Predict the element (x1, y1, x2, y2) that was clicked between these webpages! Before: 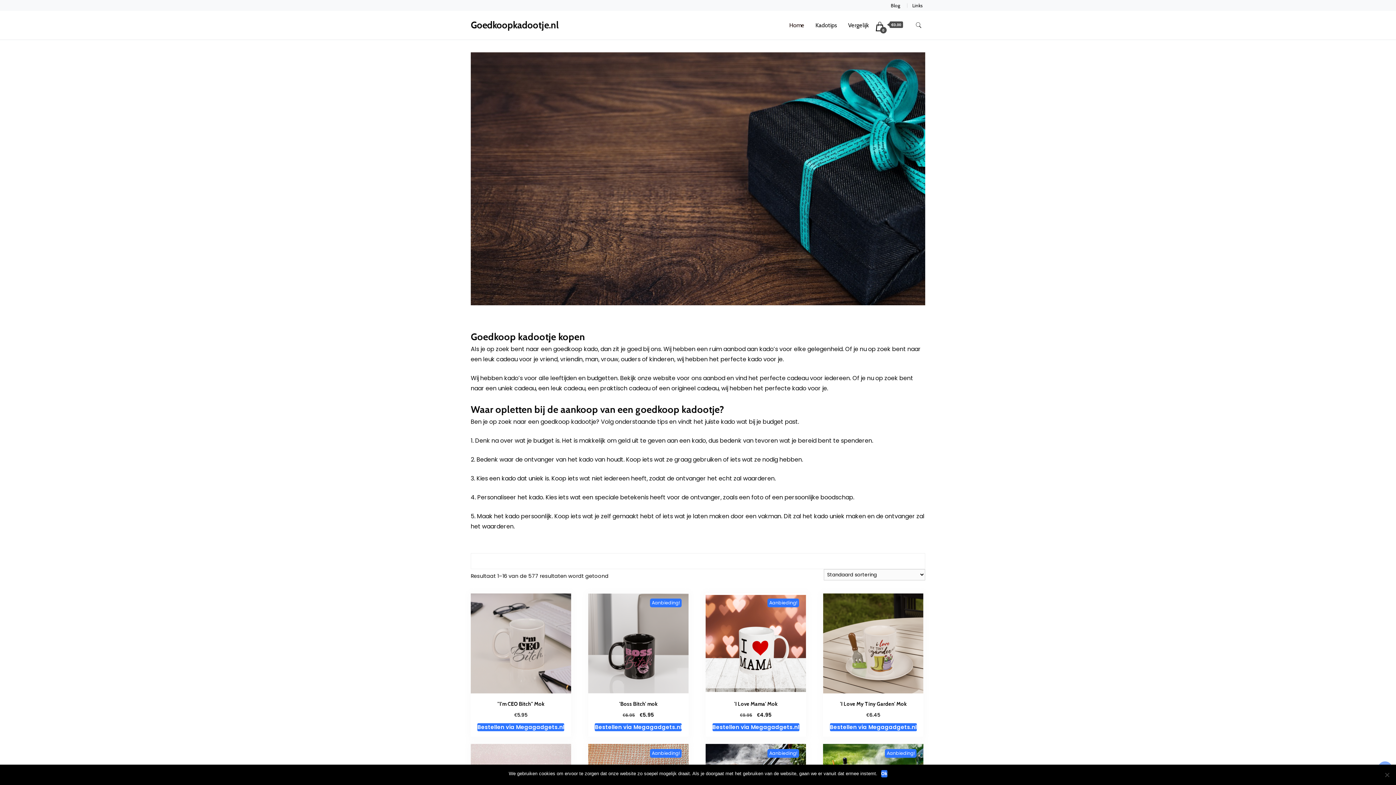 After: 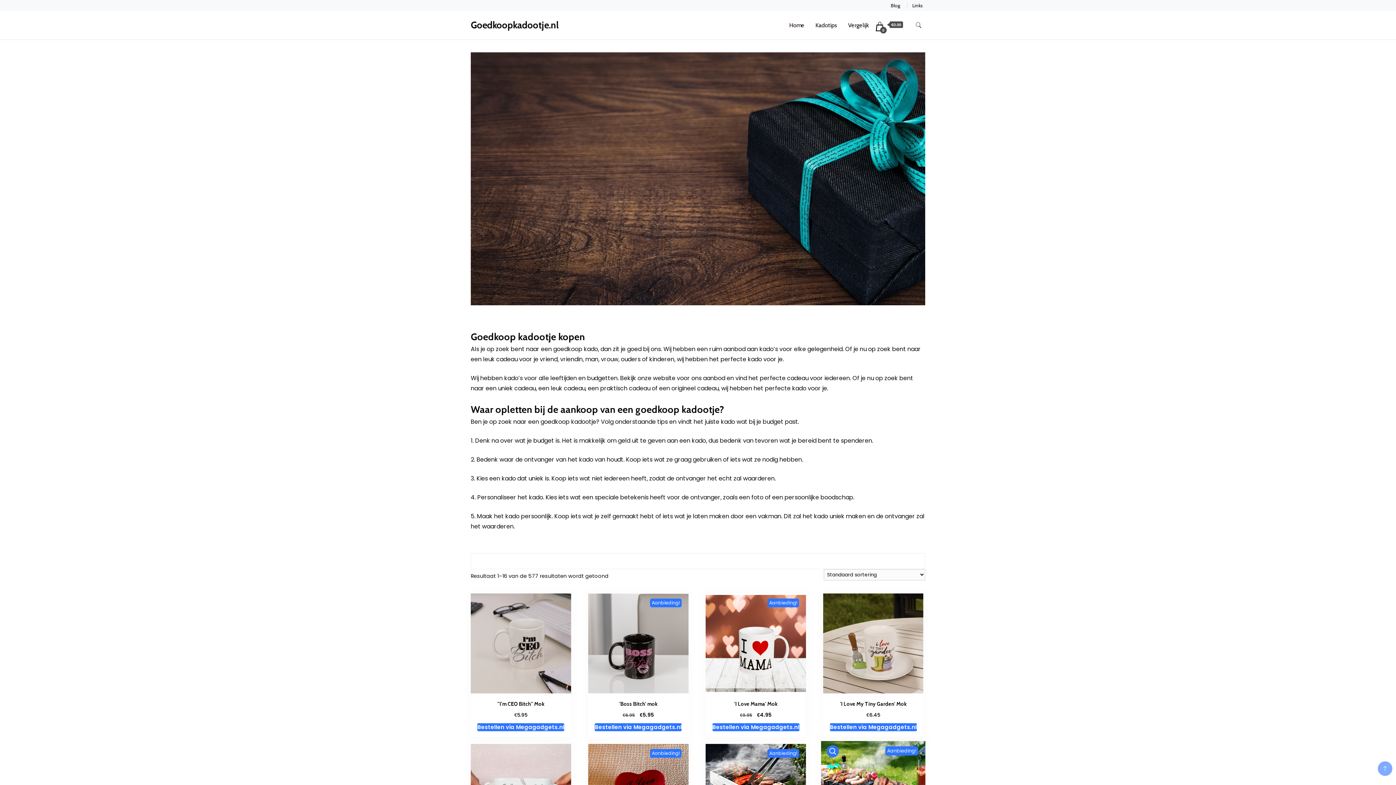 Action: bbox: (881, 770, 887, 777) label: Ok